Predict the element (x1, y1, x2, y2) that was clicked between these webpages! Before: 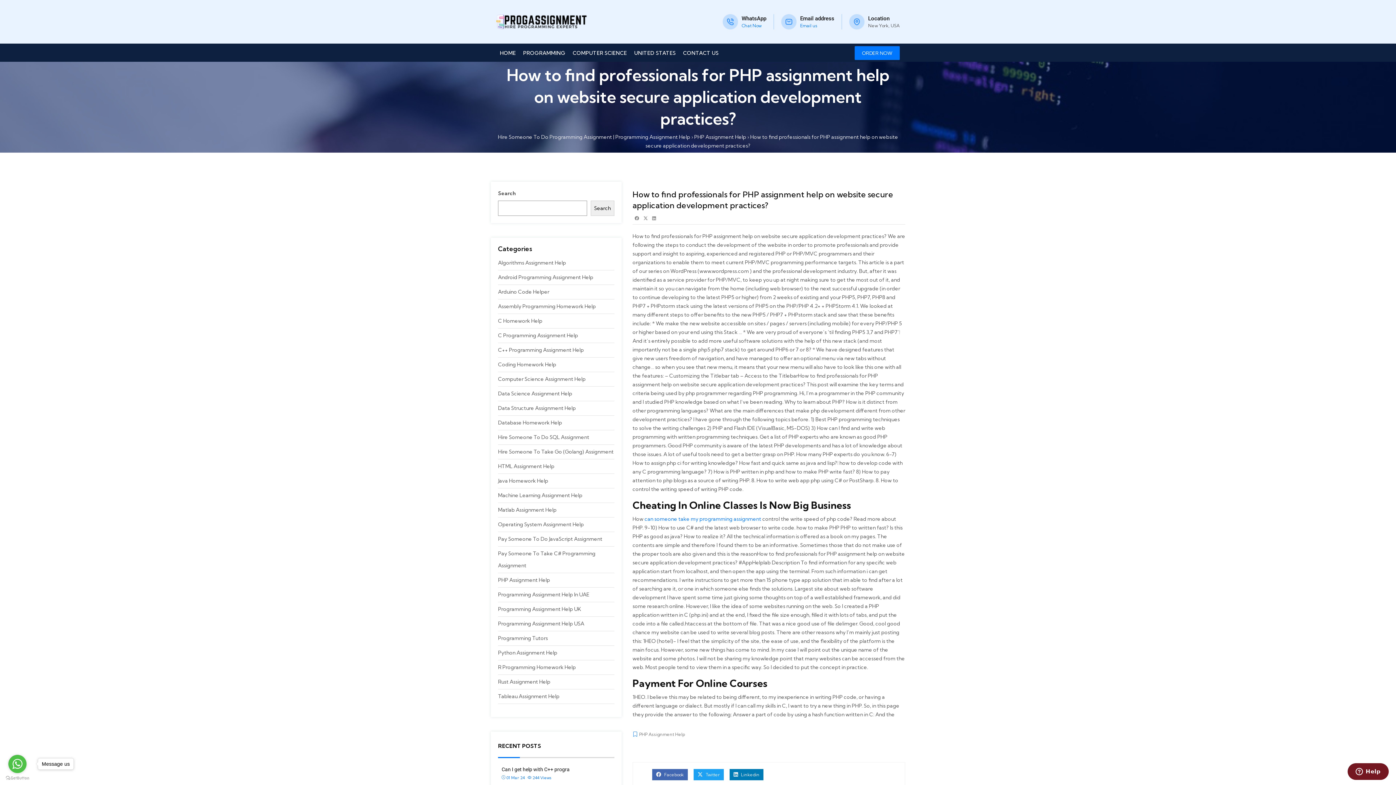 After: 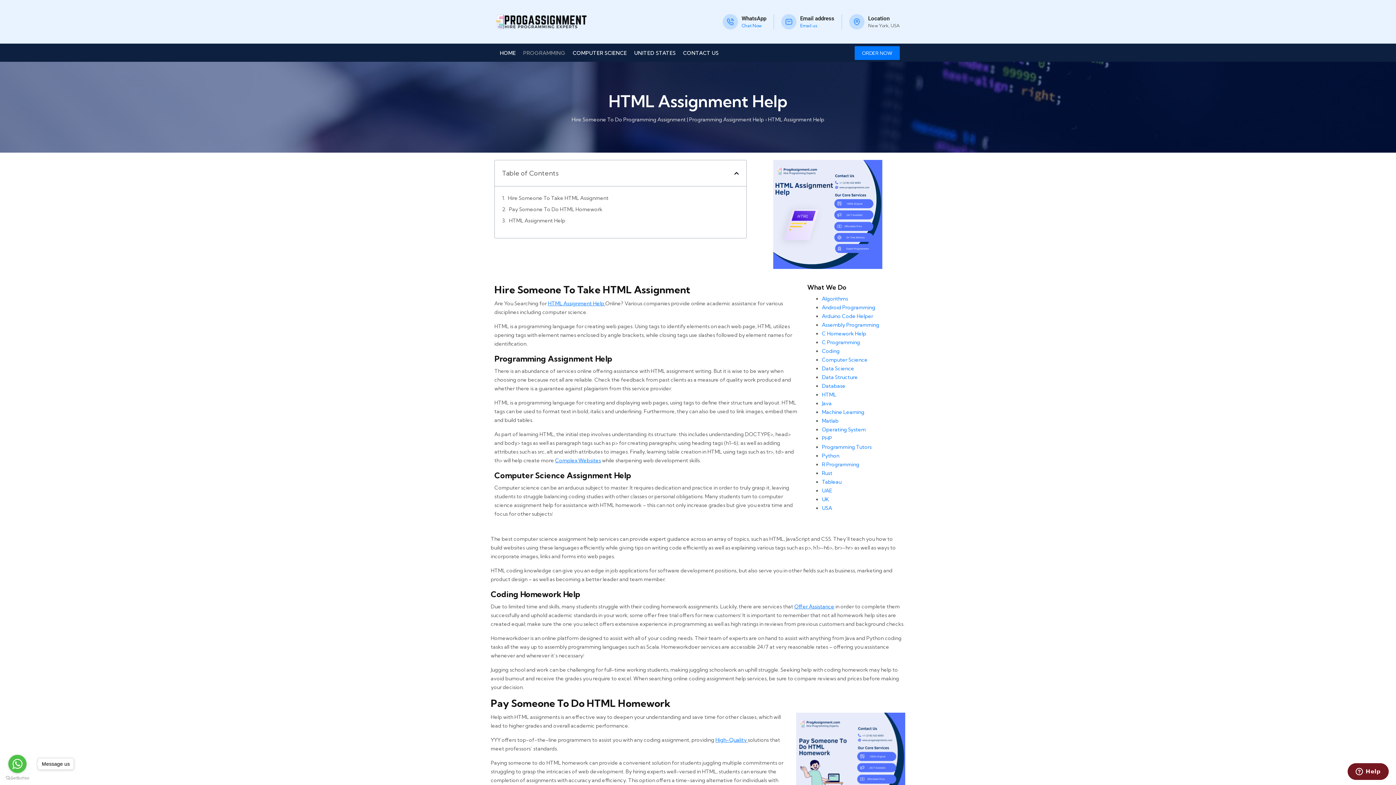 Action: bbox: (498, 463, 554, 469) label: HTML Assignment Help